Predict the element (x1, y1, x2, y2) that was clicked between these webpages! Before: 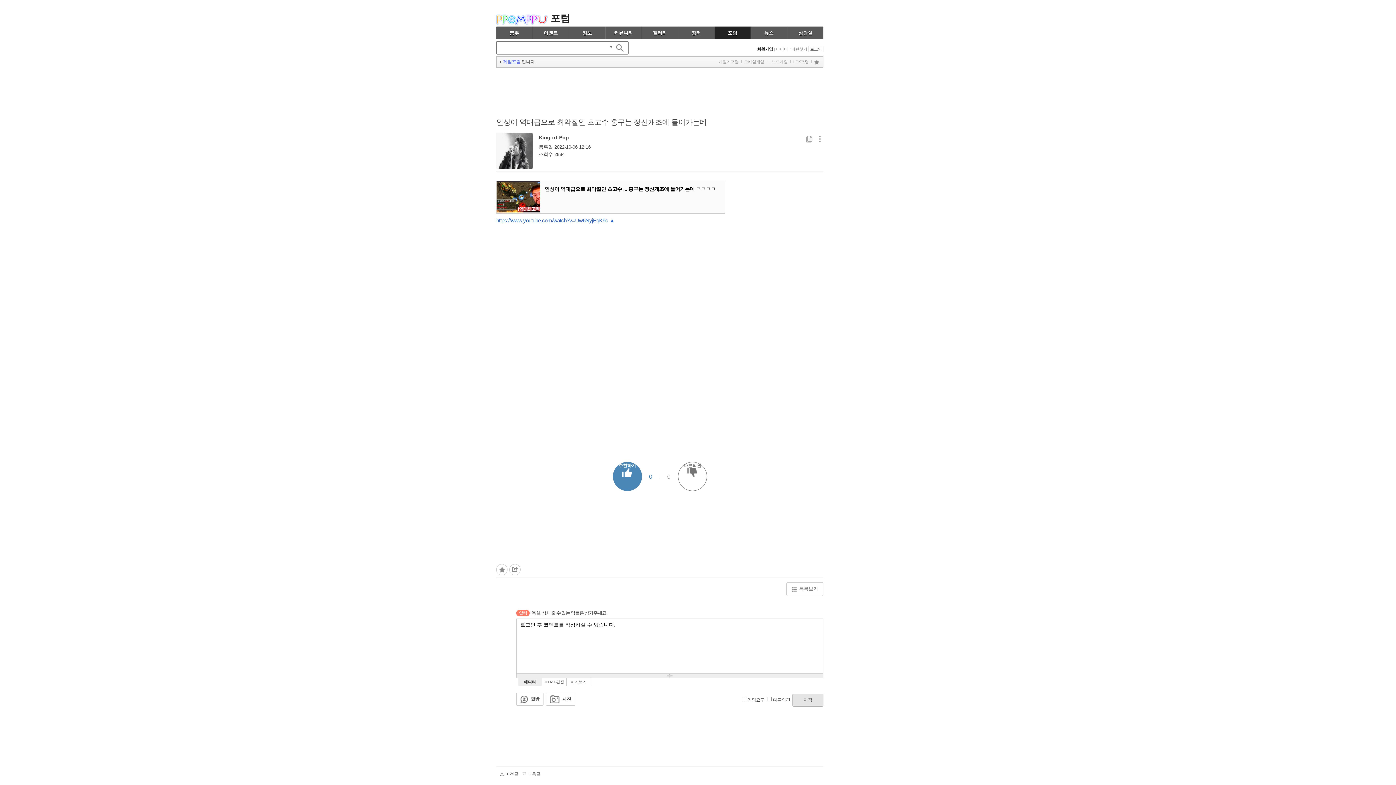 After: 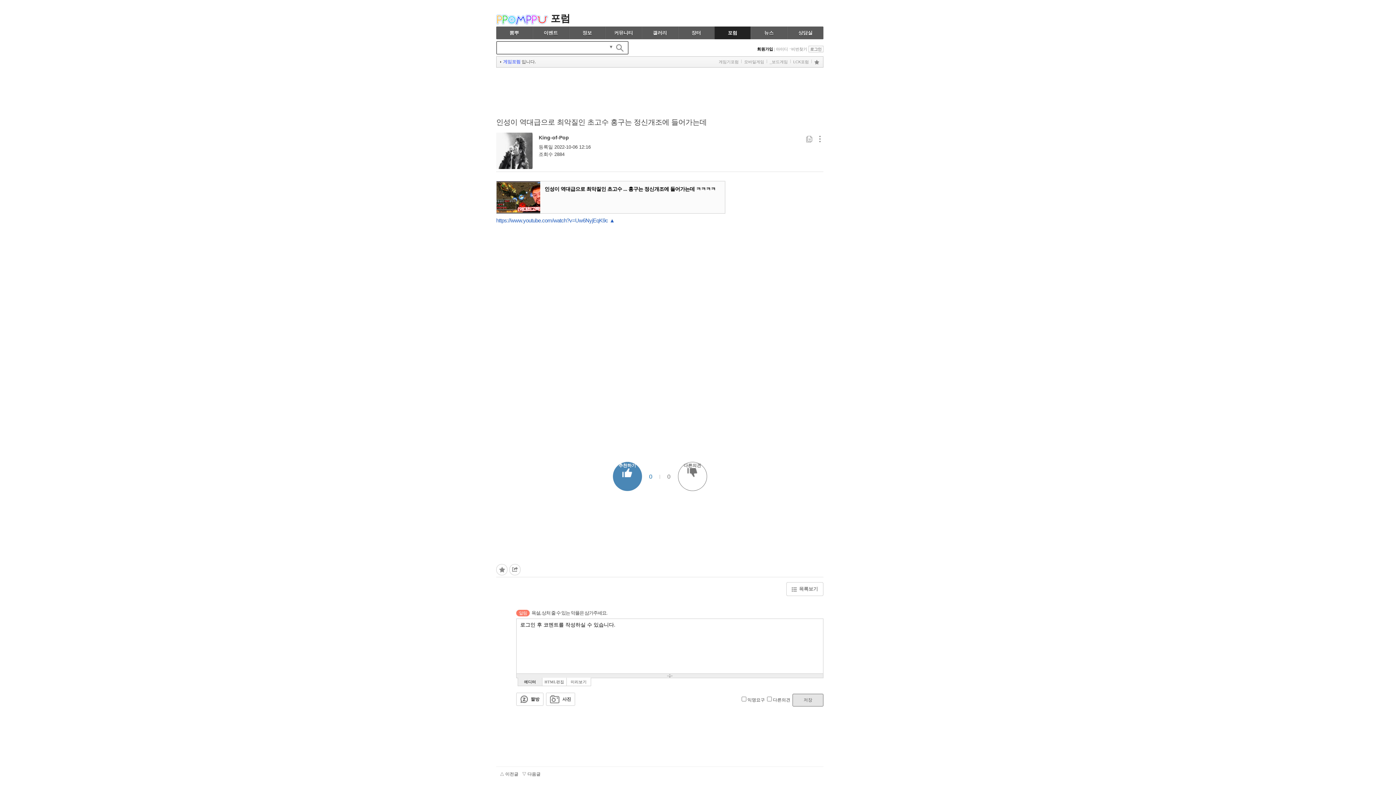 Action: label: 아이디 bbox: (775, 46, 789, 51)